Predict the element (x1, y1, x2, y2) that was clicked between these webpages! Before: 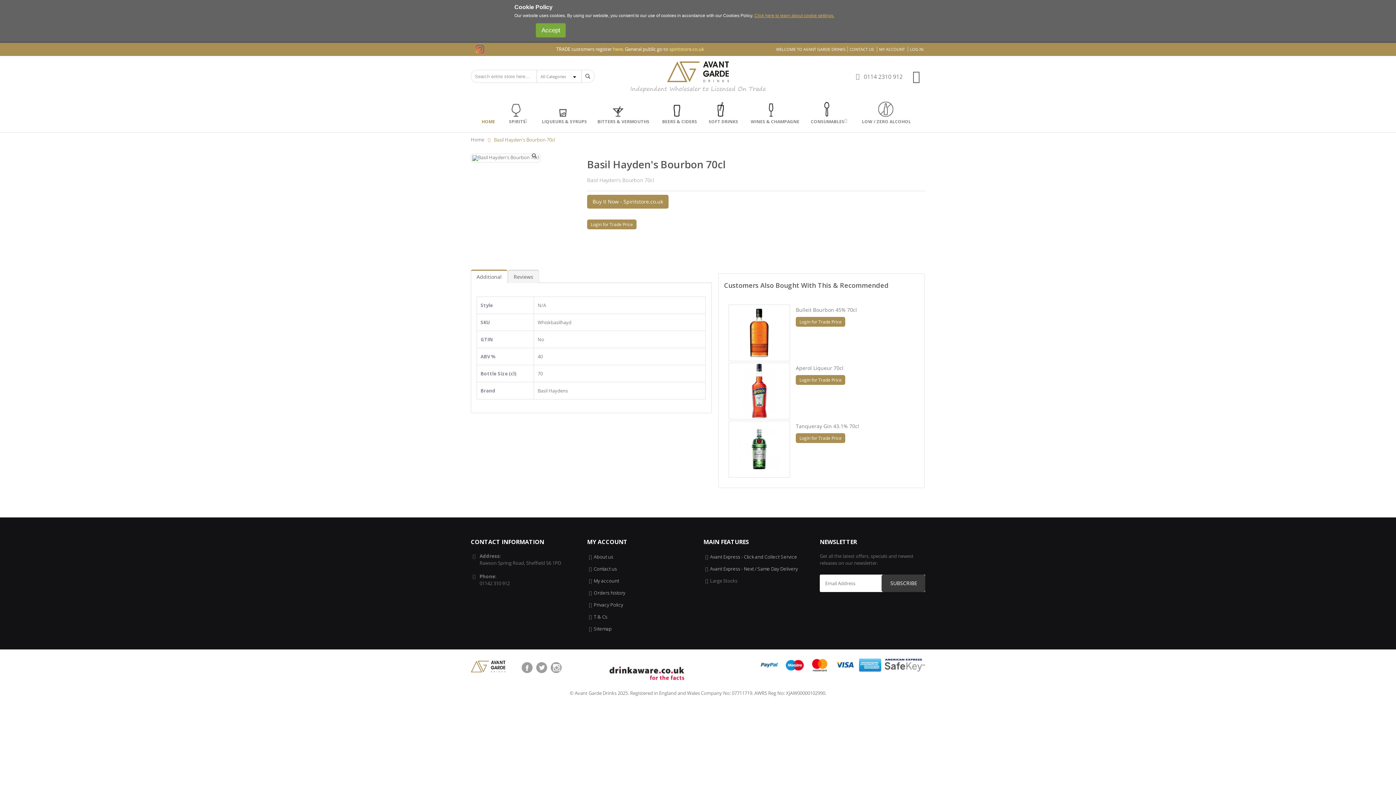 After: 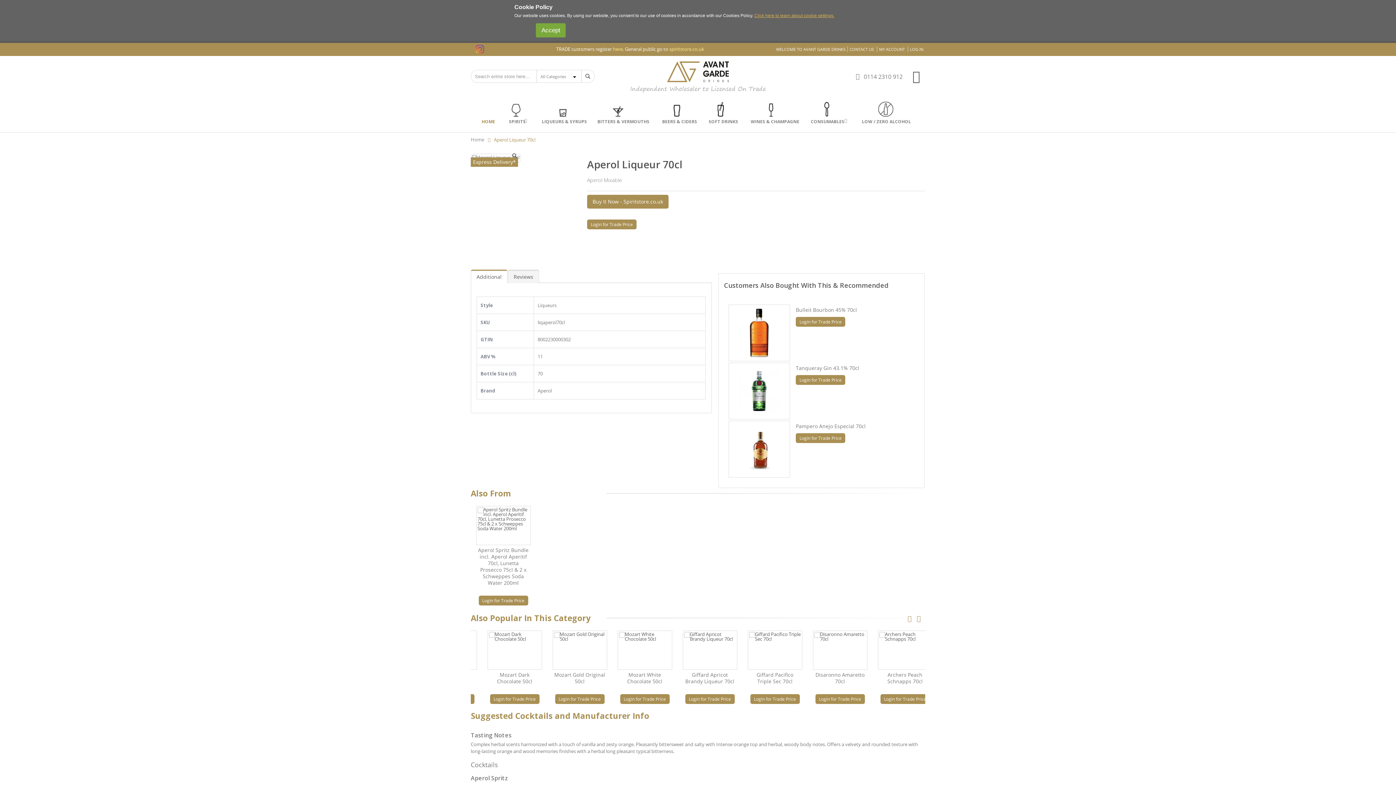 Action: bbox: (738, 363, 779, 369)